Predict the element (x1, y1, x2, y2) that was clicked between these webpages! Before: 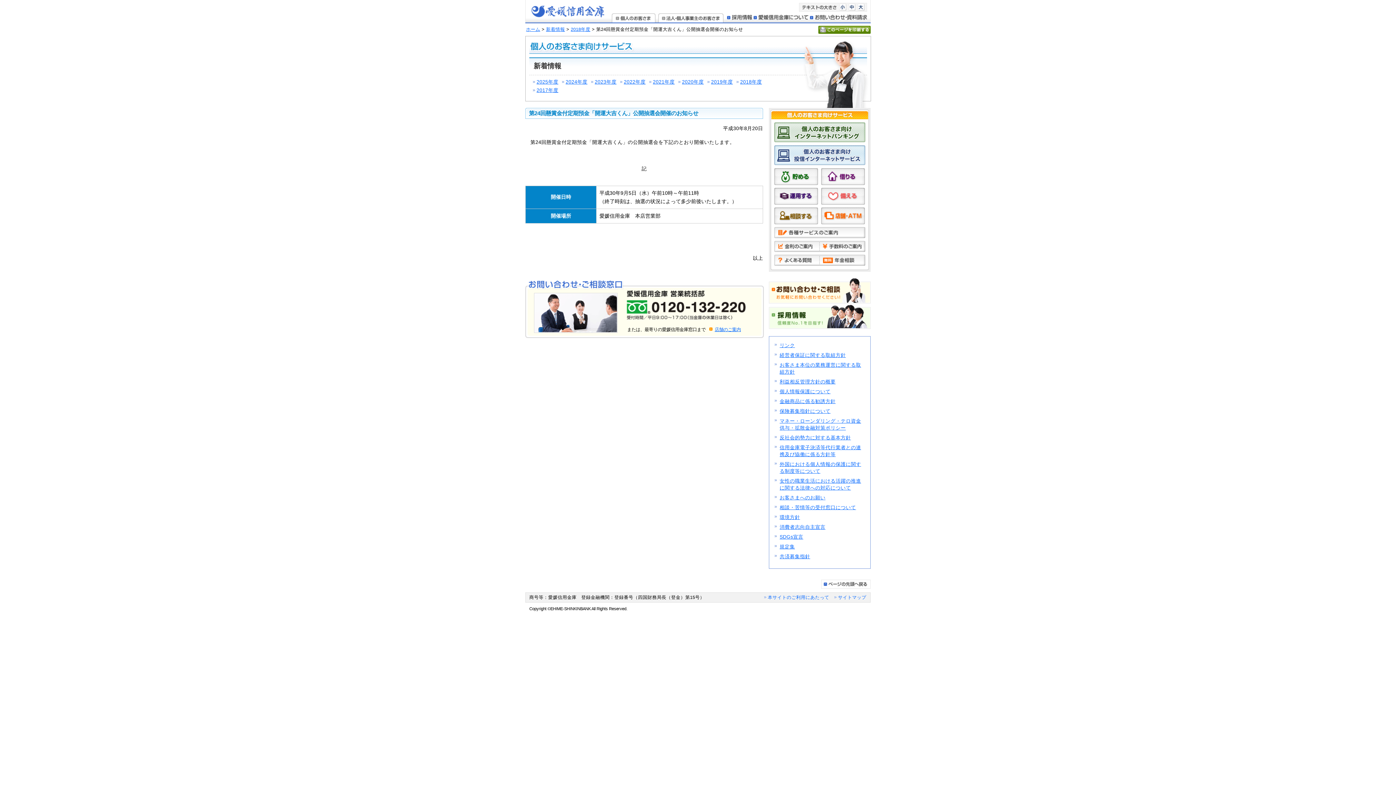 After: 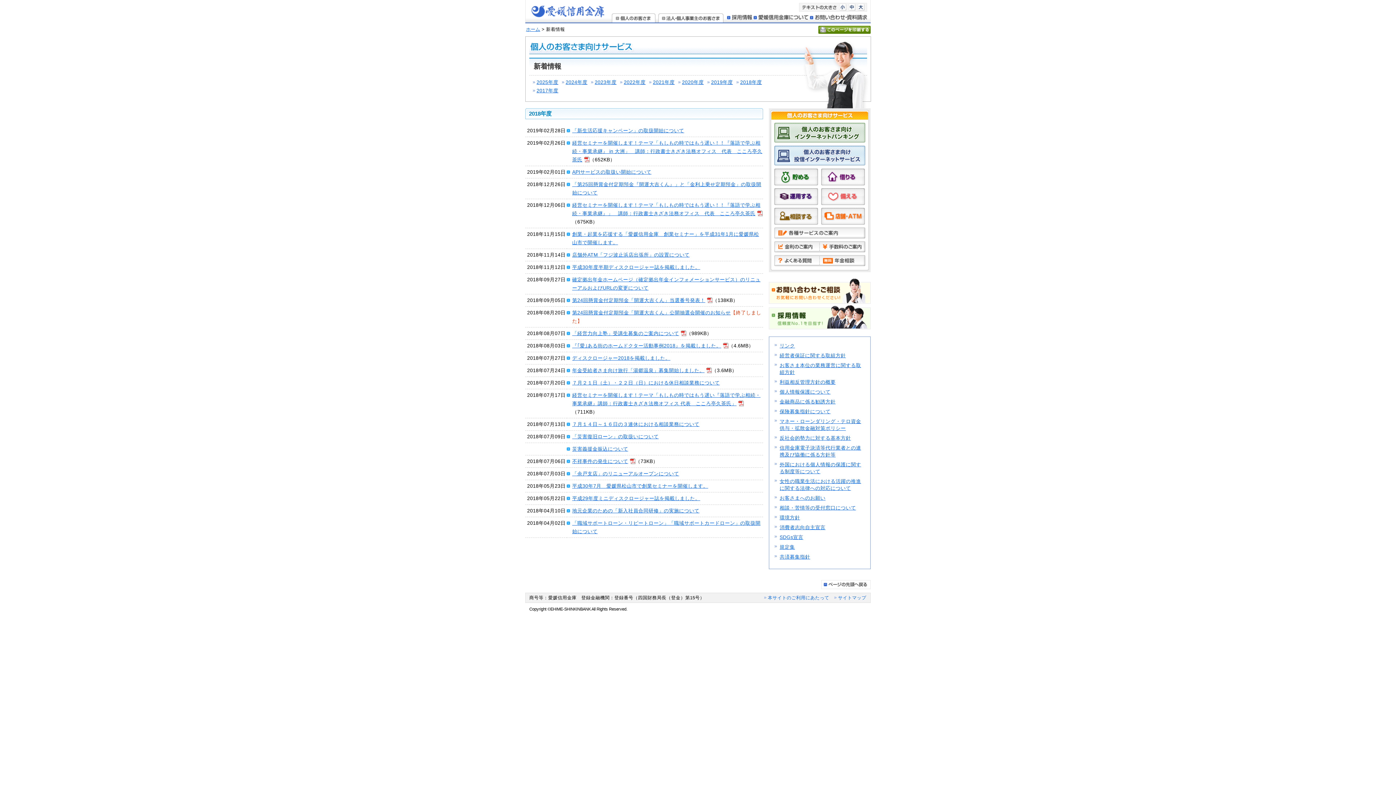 Action: bbox: (570, 26, 590, 32) label: 2018年度